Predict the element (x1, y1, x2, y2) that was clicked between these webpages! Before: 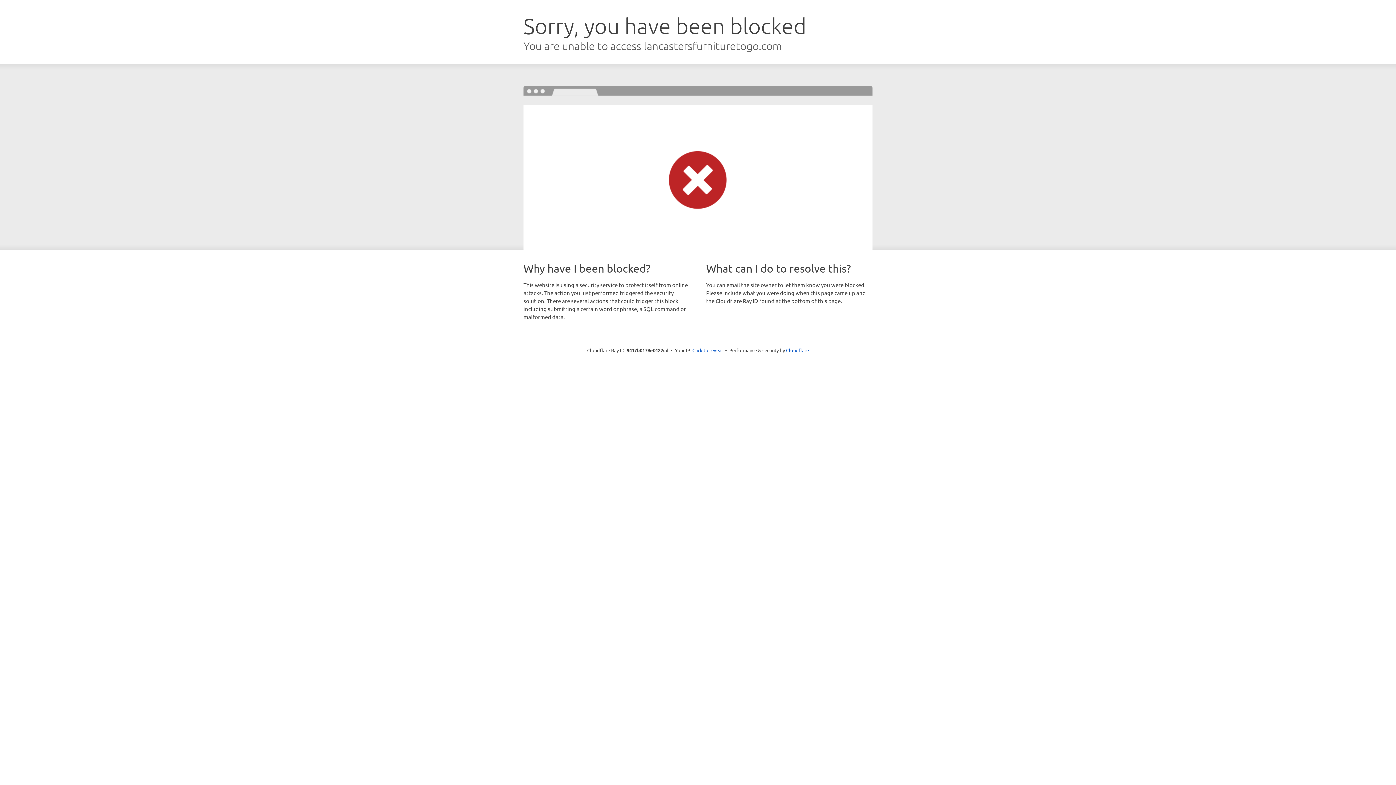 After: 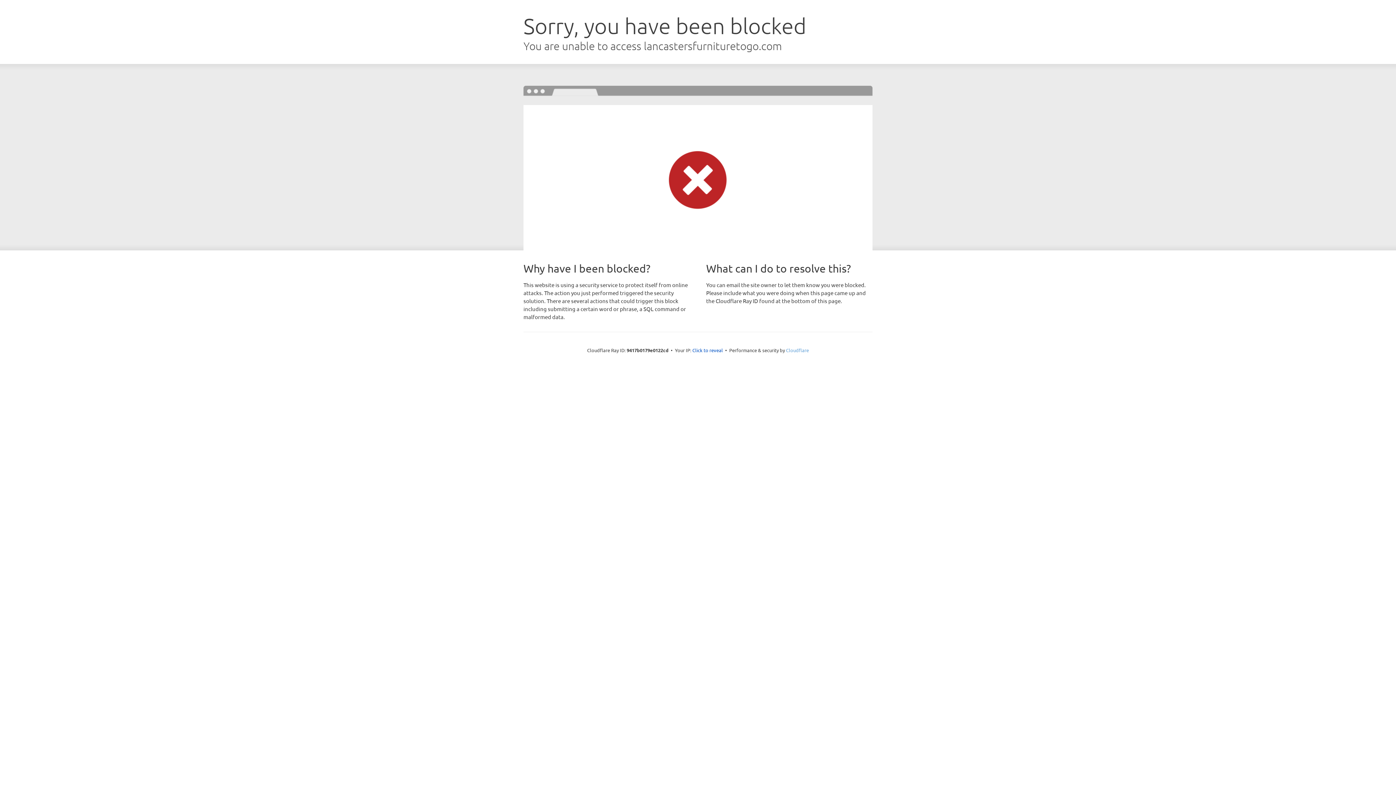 Action: label: Cloudflare bbox: (786, 347, 809, 353)